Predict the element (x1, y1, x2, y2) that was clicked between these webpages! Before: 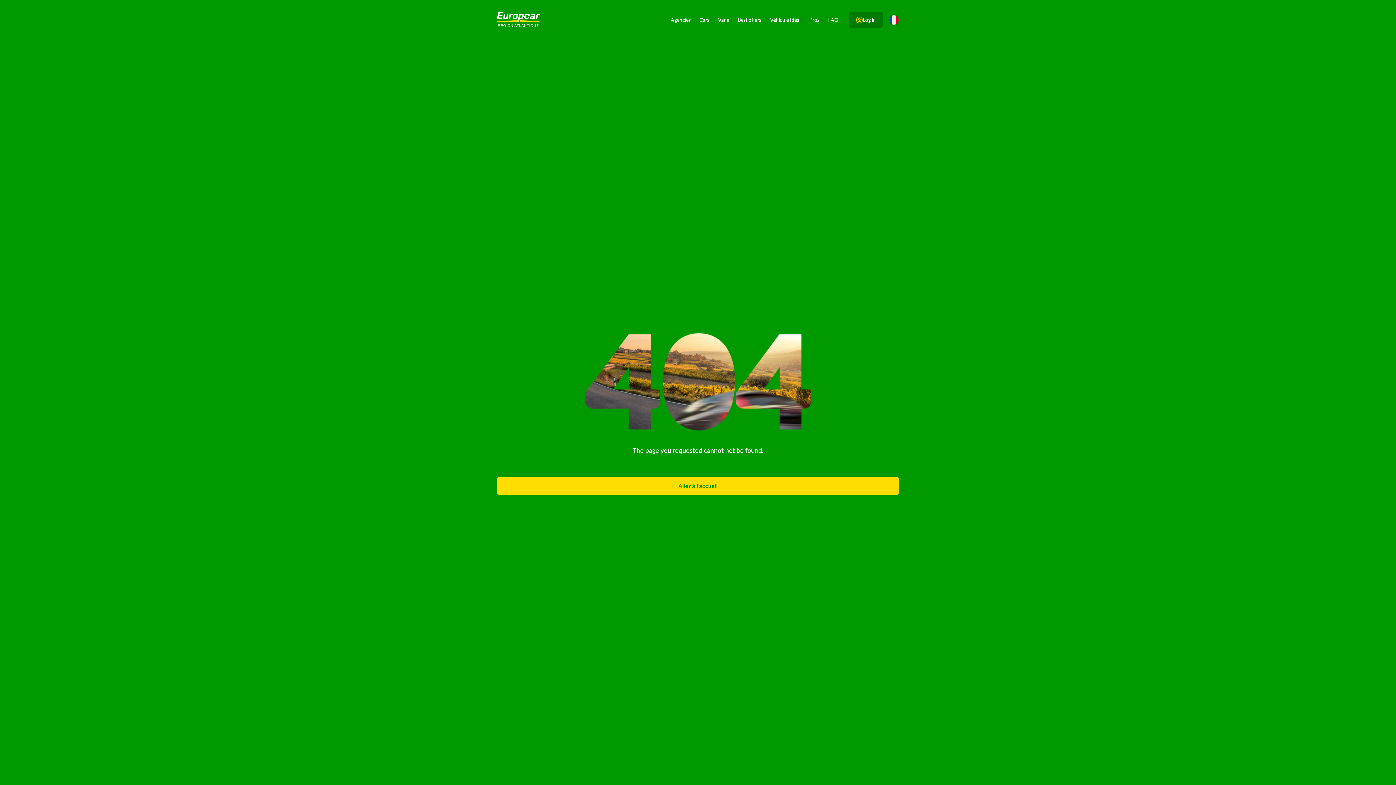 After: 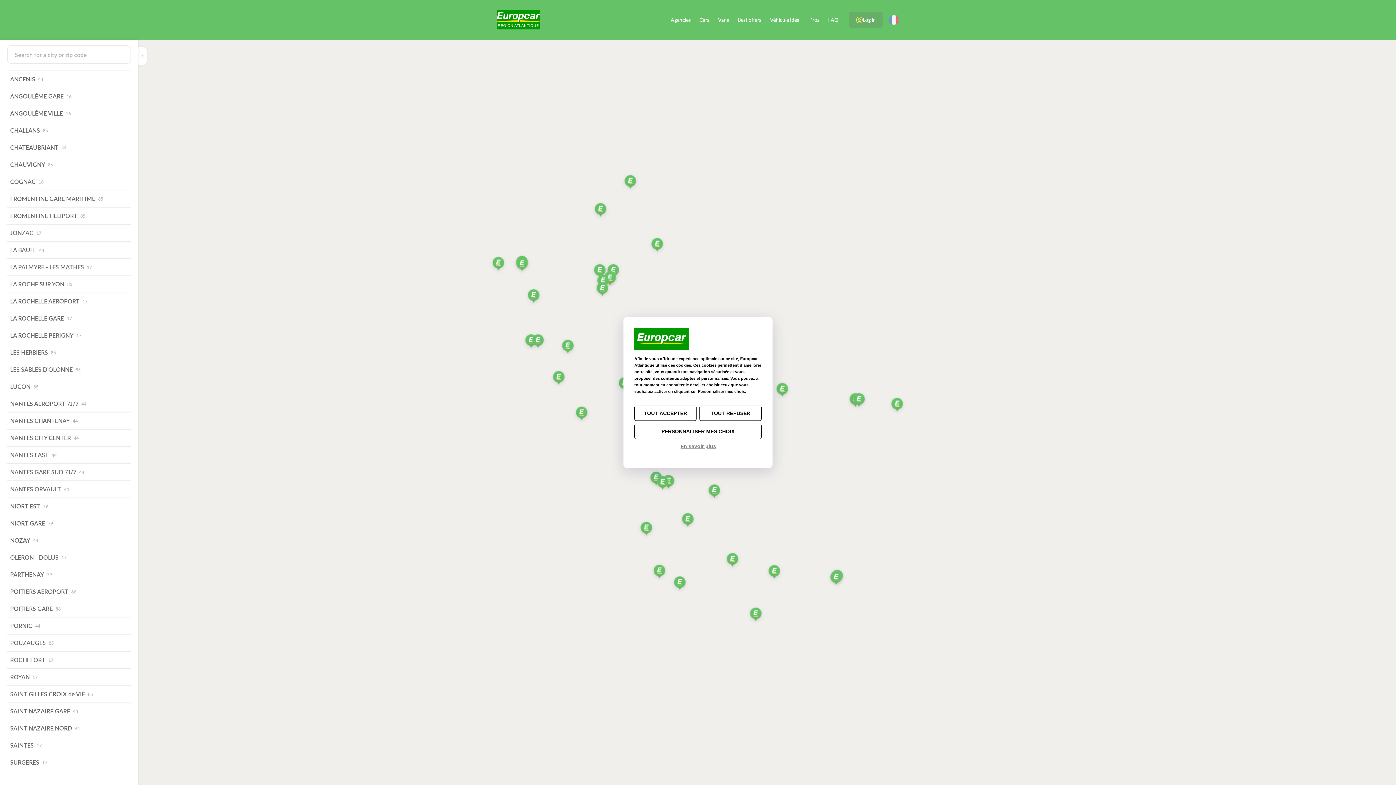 Action: label: Agencies bbox: (666, 14, 695, 25)